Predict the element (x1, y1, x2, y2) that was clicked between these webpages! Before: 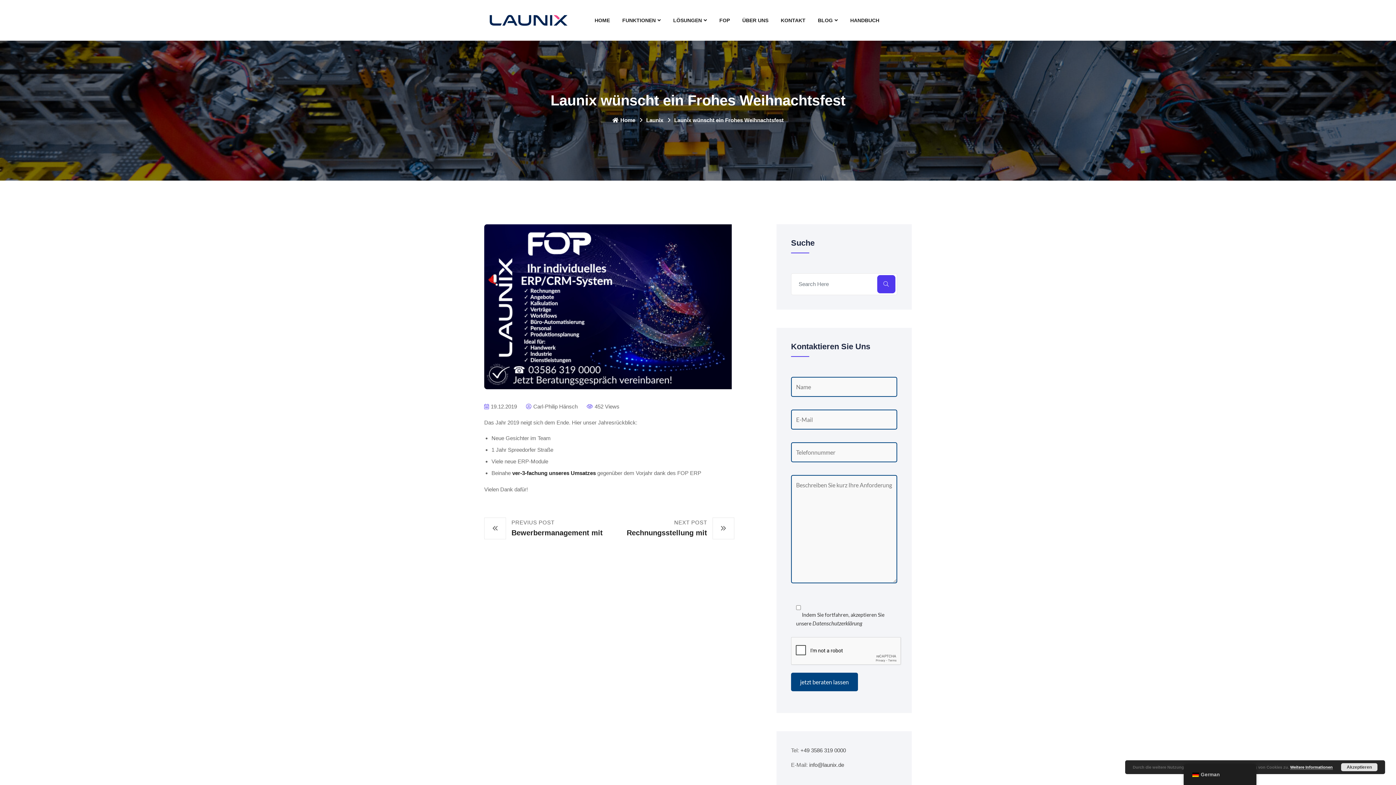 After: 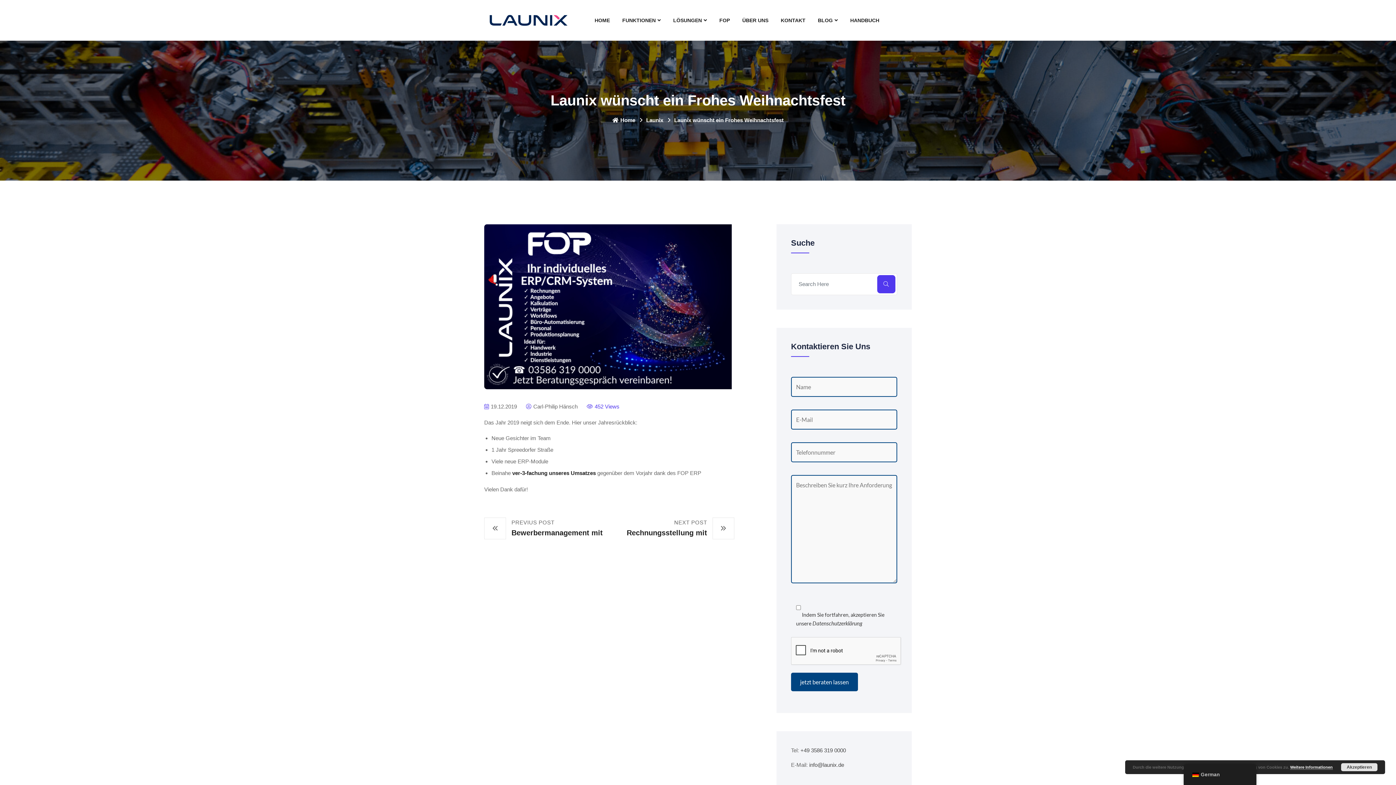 Action: bbox: (586, 403, 619, 409) label: 452 Views